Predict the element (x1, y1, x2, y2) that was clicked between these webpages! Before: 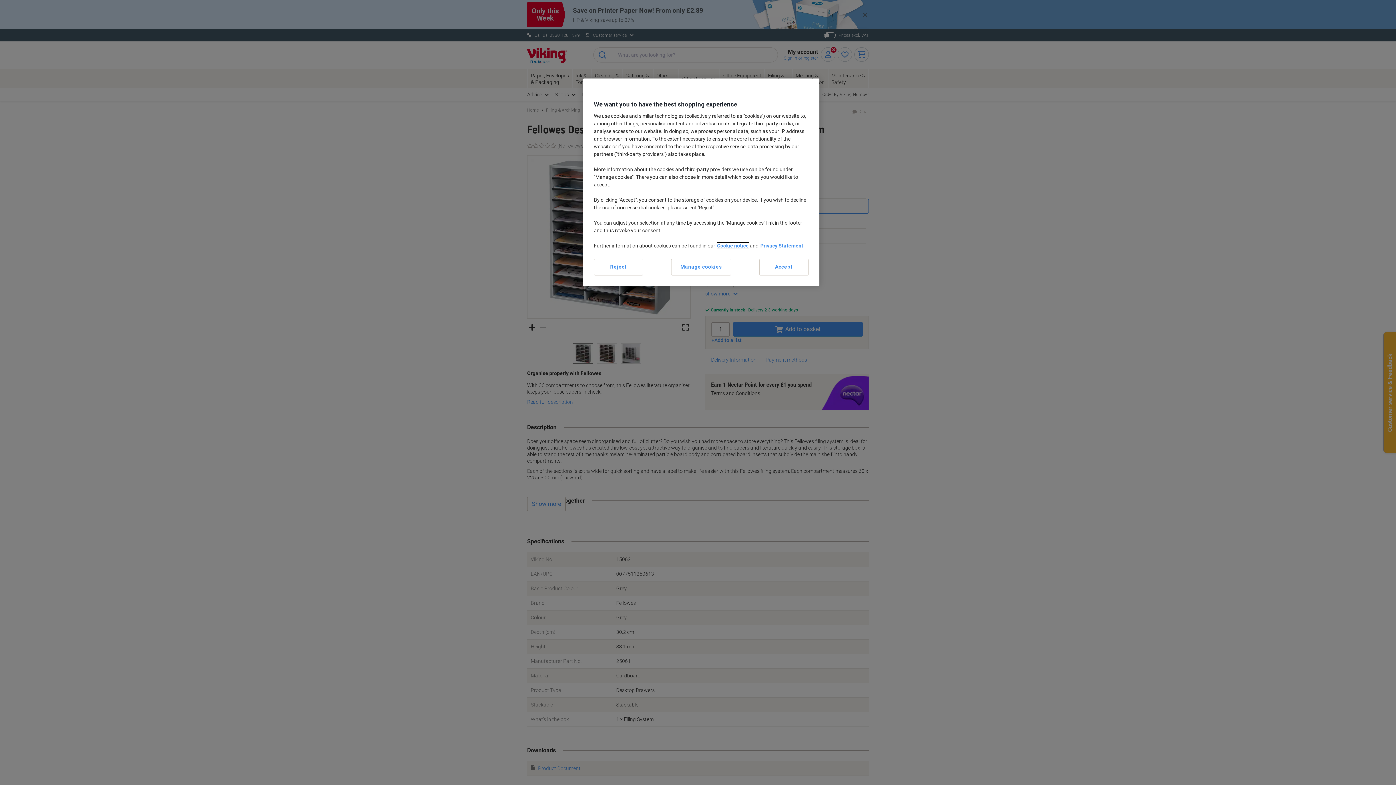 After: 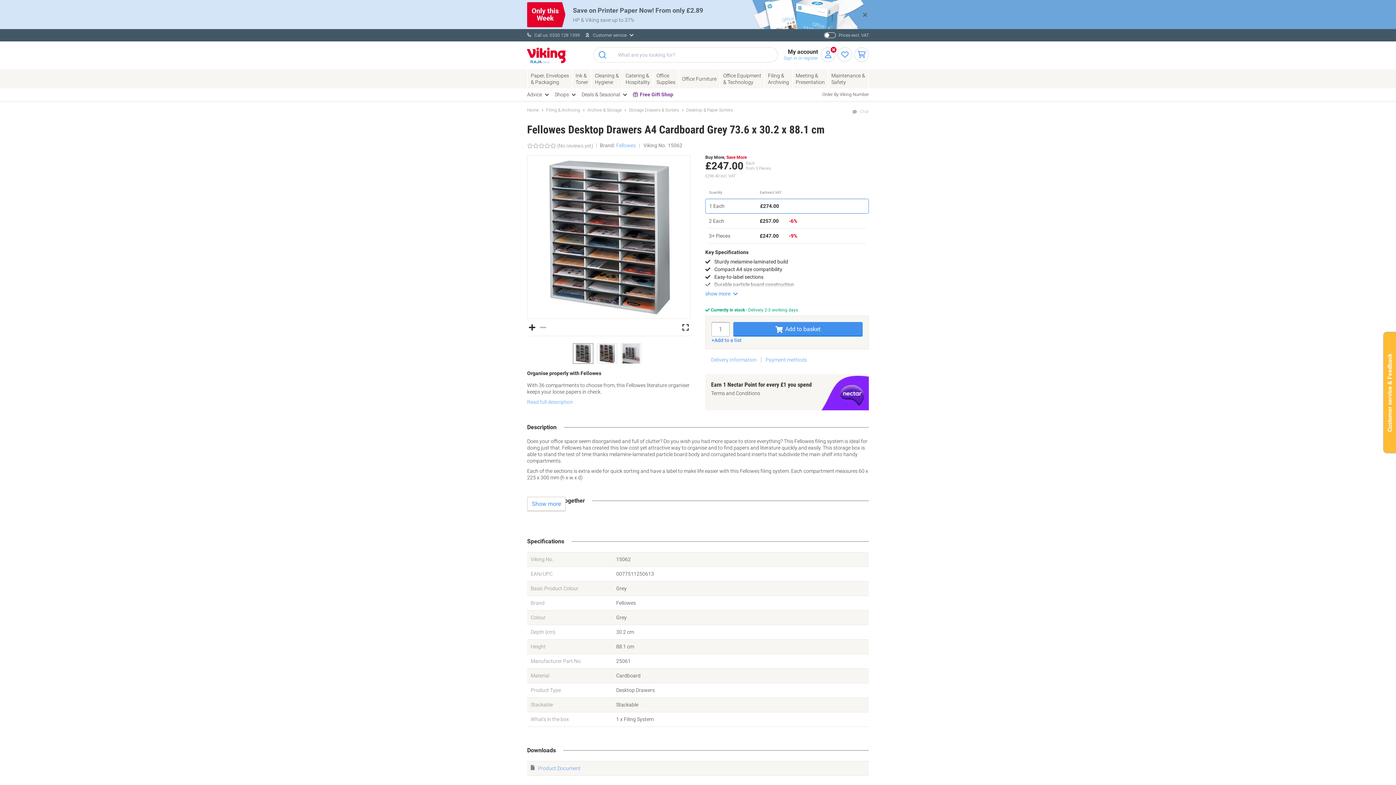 Action: bbox: (594, 258, 643, 275) label: Reject